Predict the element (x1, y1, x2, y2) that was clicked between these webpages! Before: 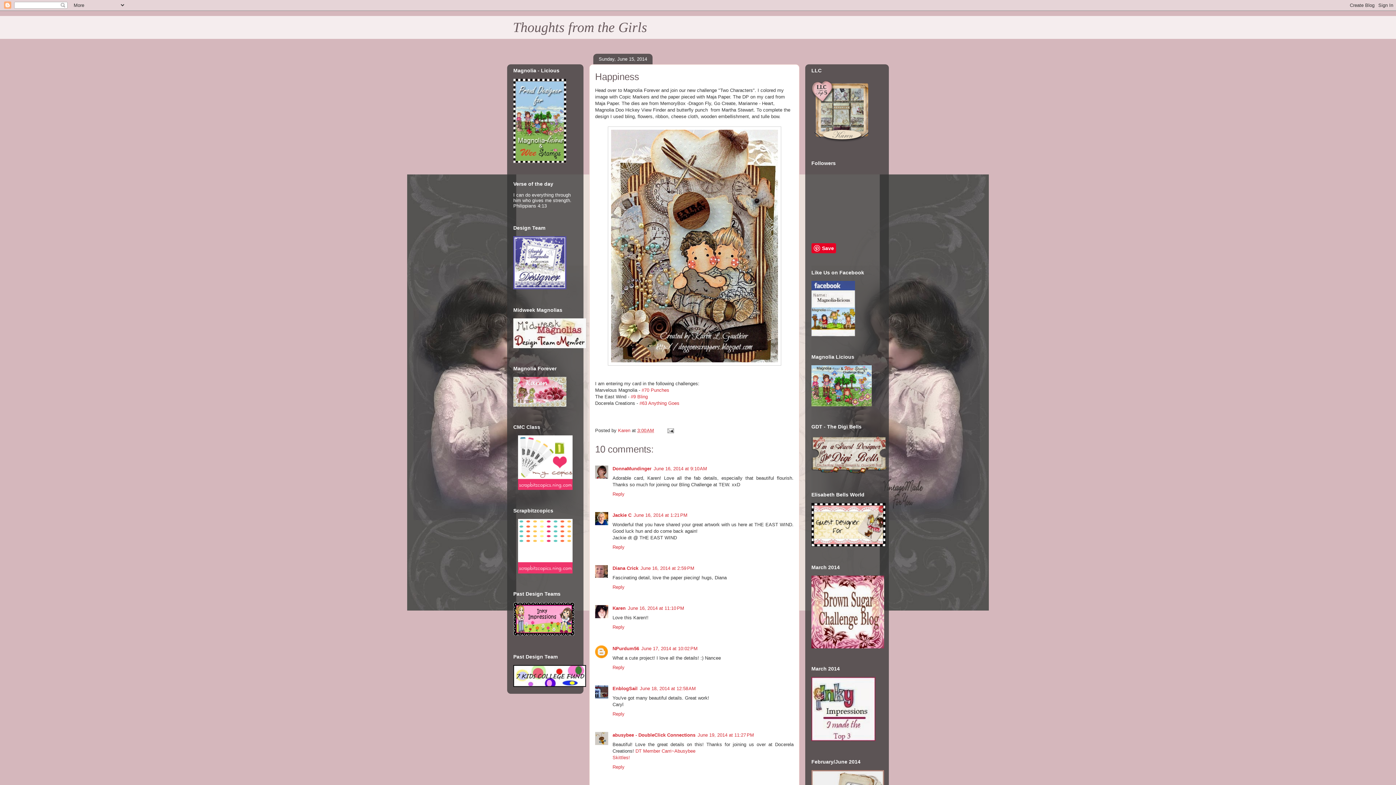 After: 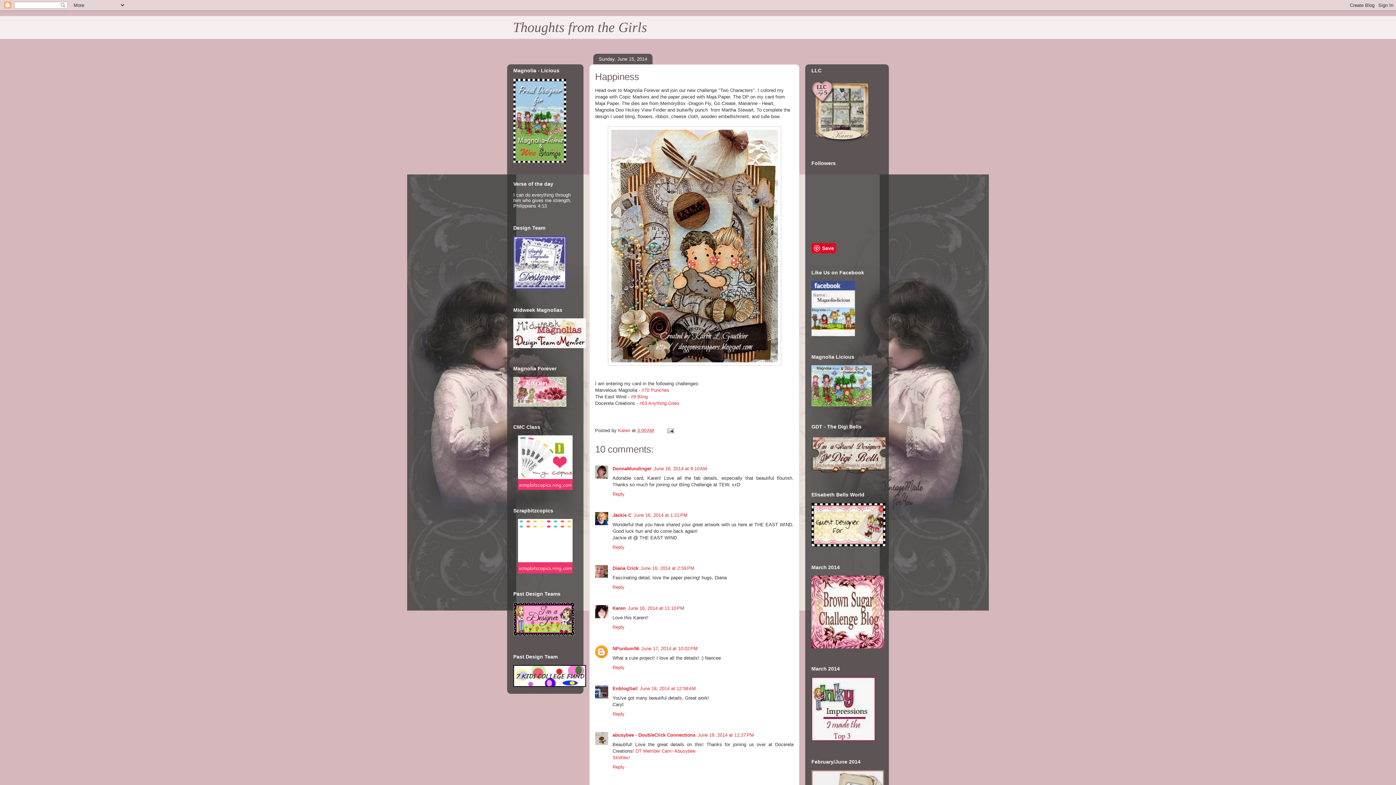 Action: bbox: (518, 569, 572, 574)